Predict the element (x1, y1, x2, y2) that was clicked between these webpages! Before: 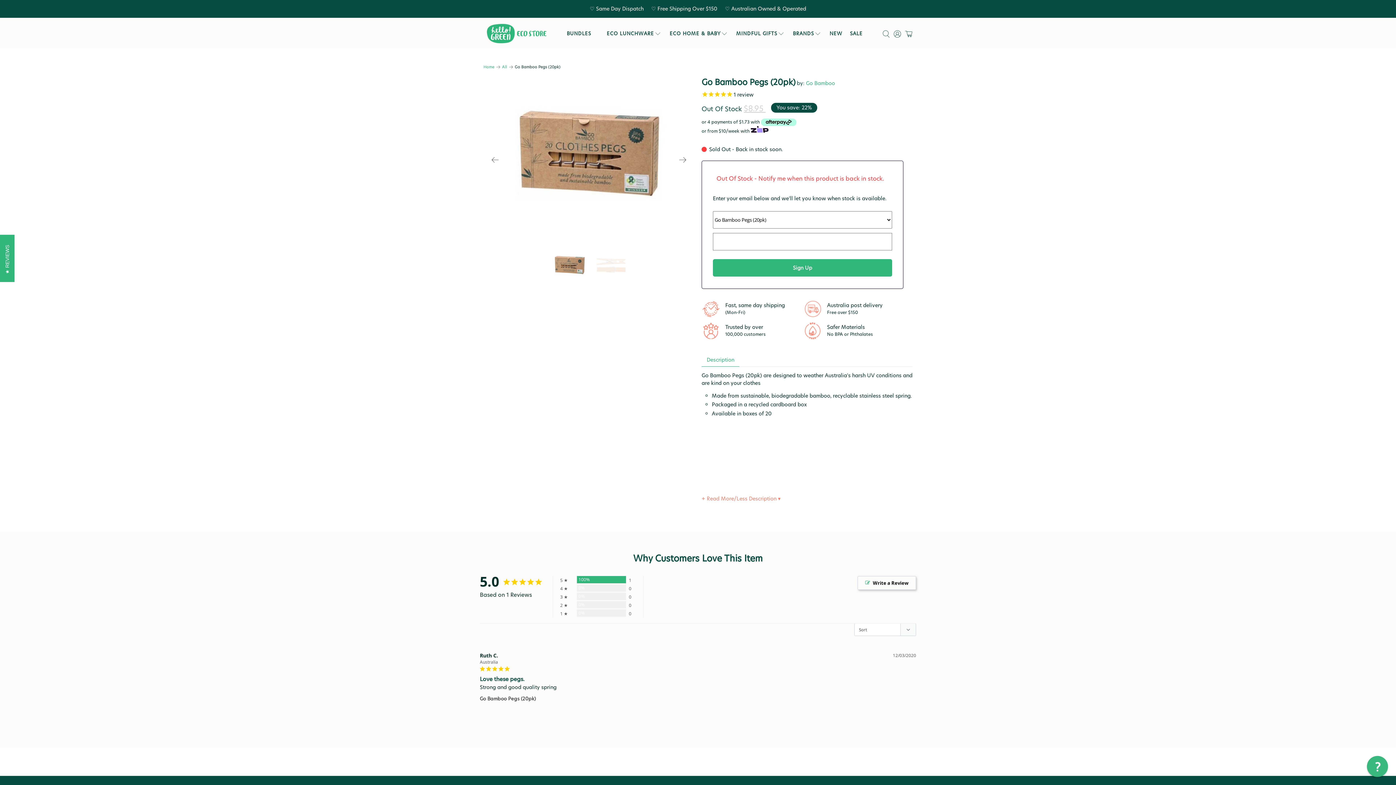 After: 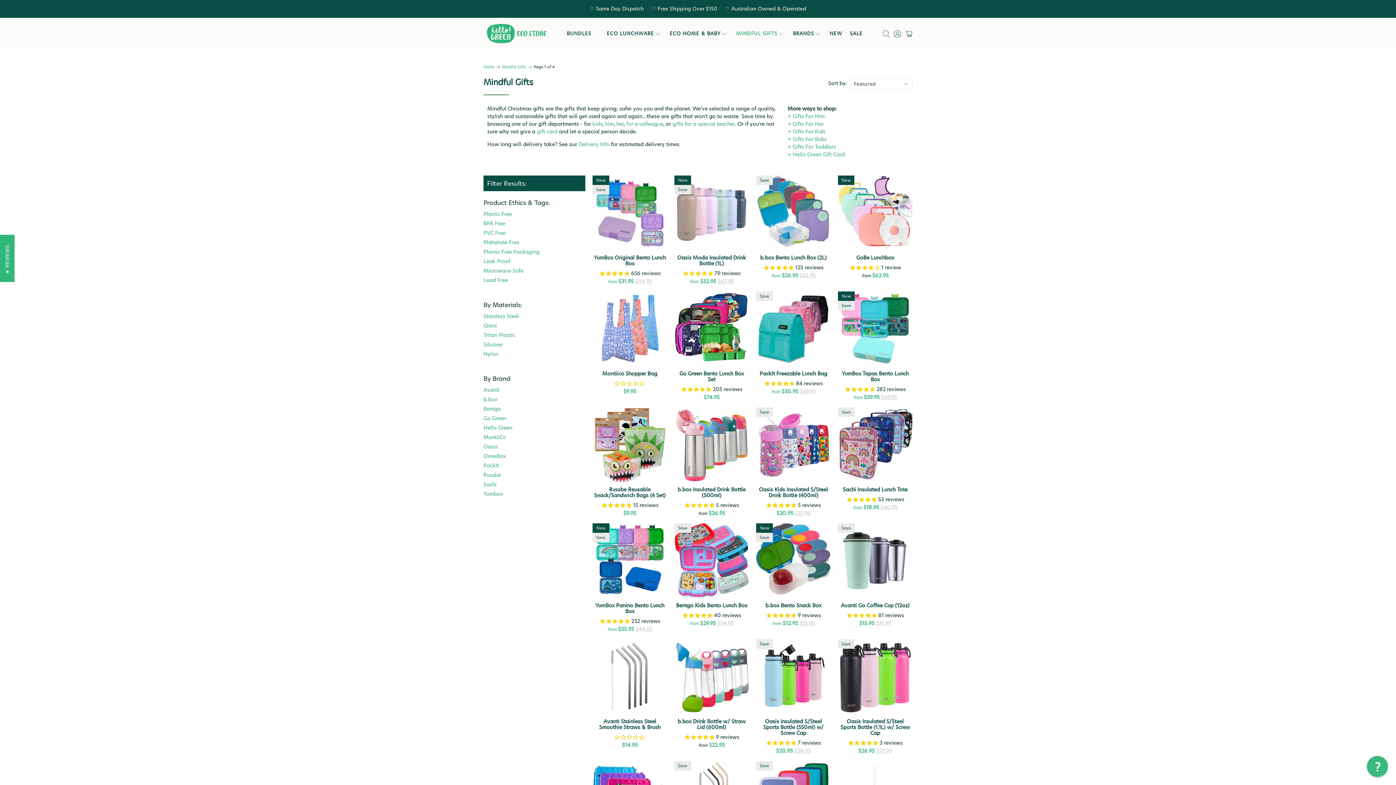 Action: bbox: (732, 25, 789, 42) label: MINDFUL GIFTS